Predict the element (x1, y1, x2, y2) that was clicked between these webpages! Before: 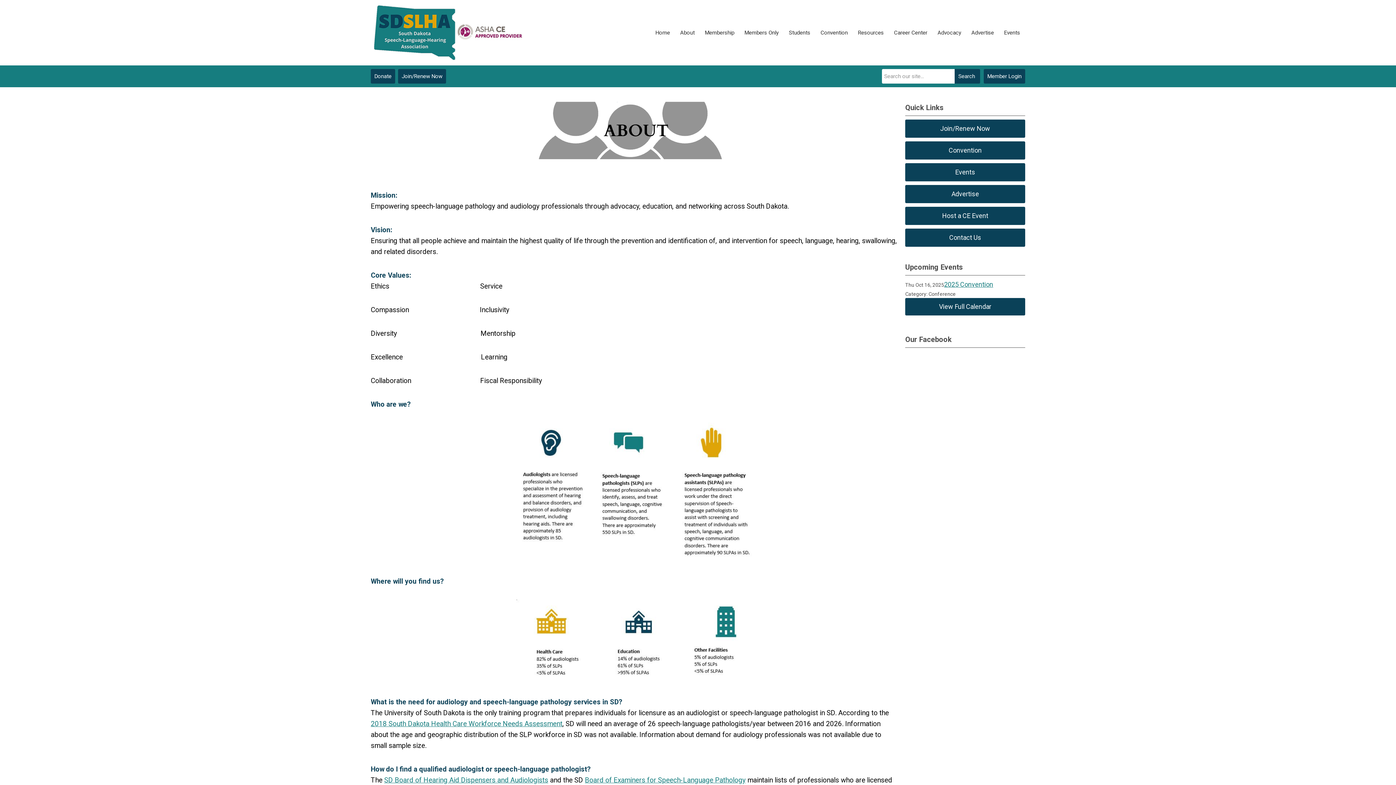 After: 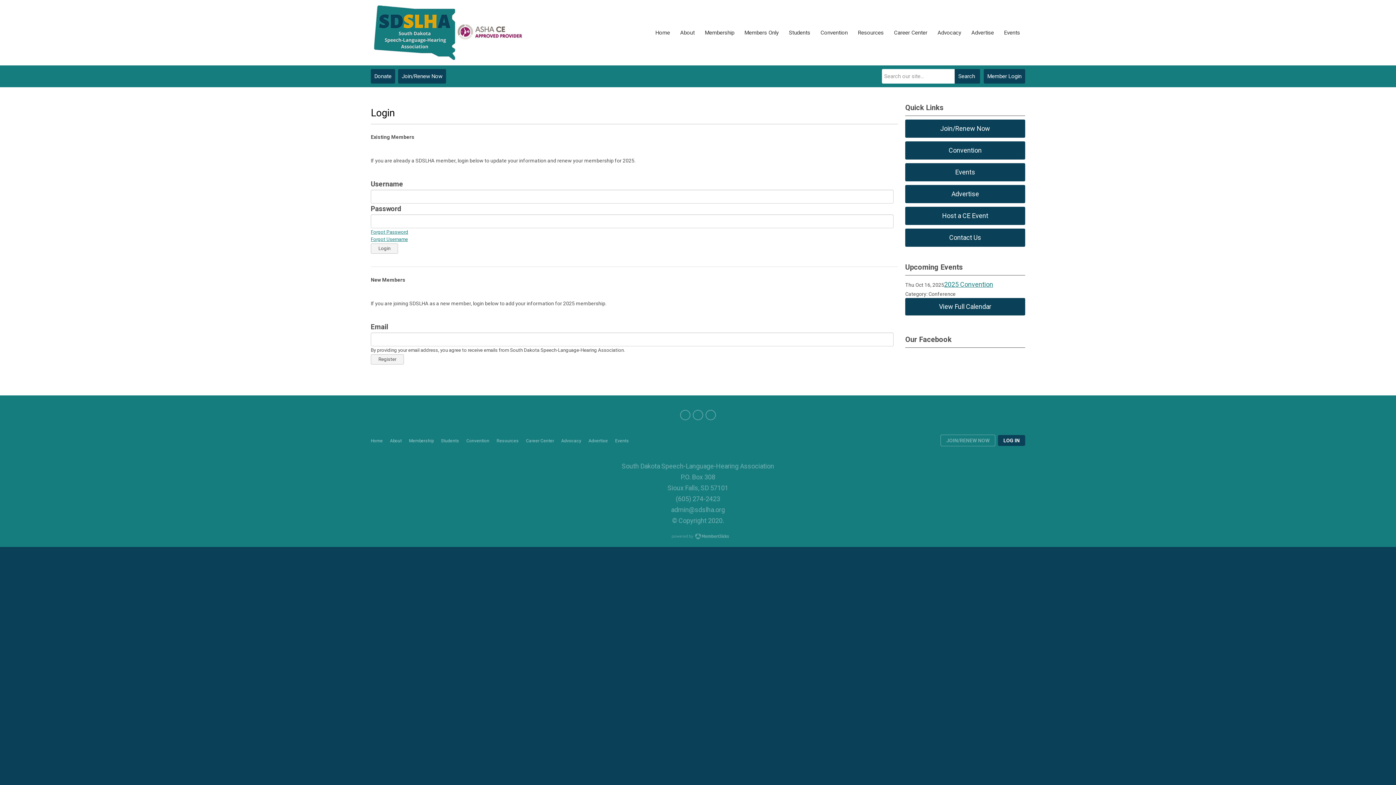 Action: label: Join/Renew Now bbox: (905, 119, 1025, 137)